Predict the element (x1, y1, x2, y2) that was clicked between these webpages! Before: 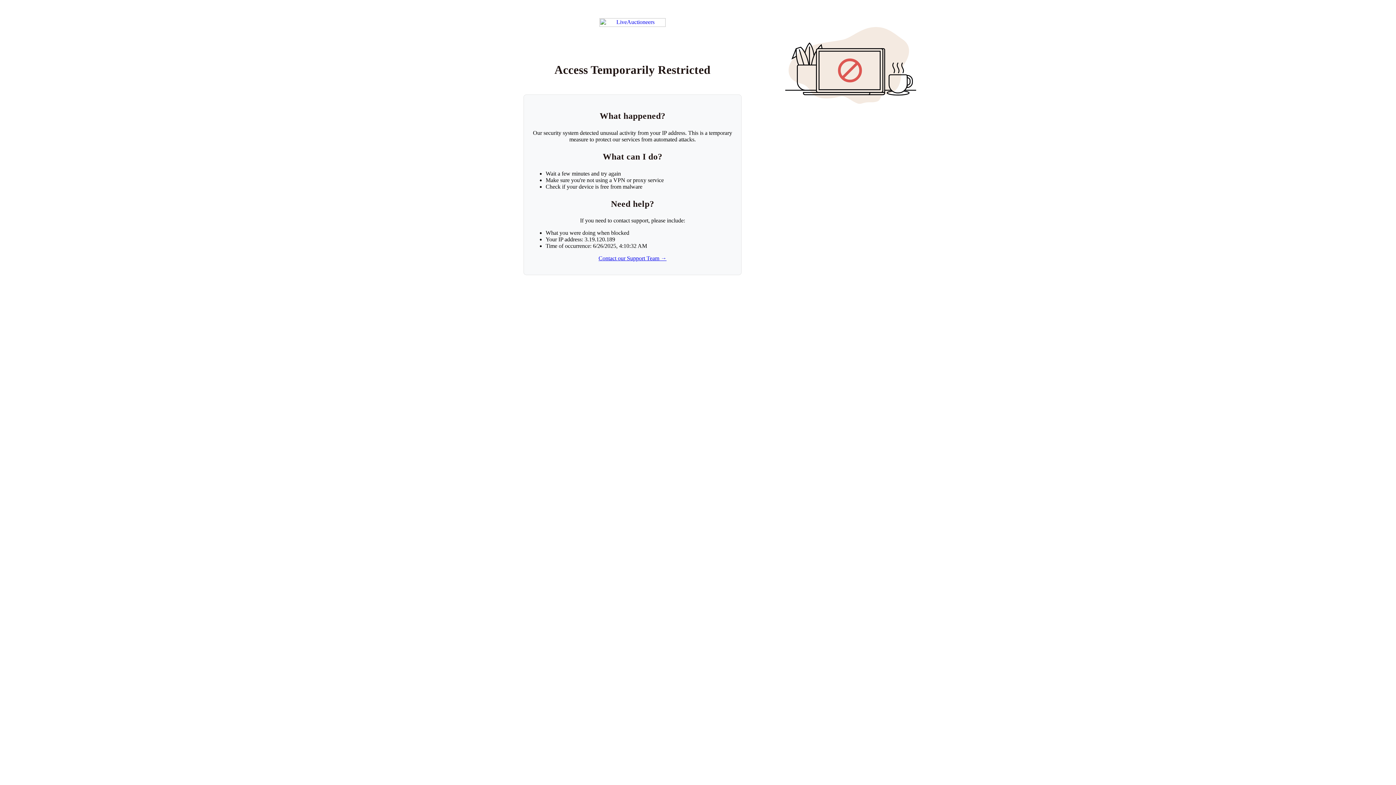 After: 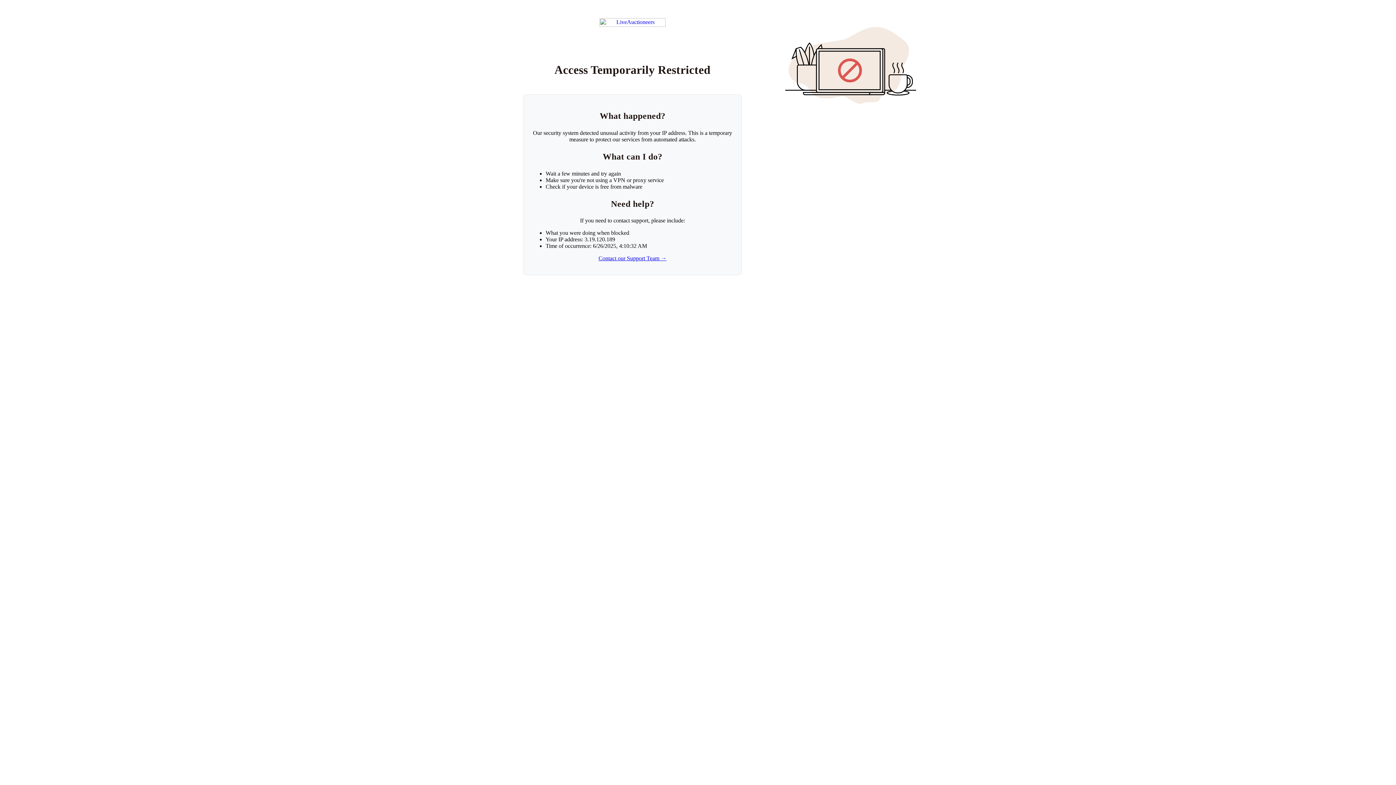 Action: bbox: (598, 255, 666, 261) label: Contact our Support Team →